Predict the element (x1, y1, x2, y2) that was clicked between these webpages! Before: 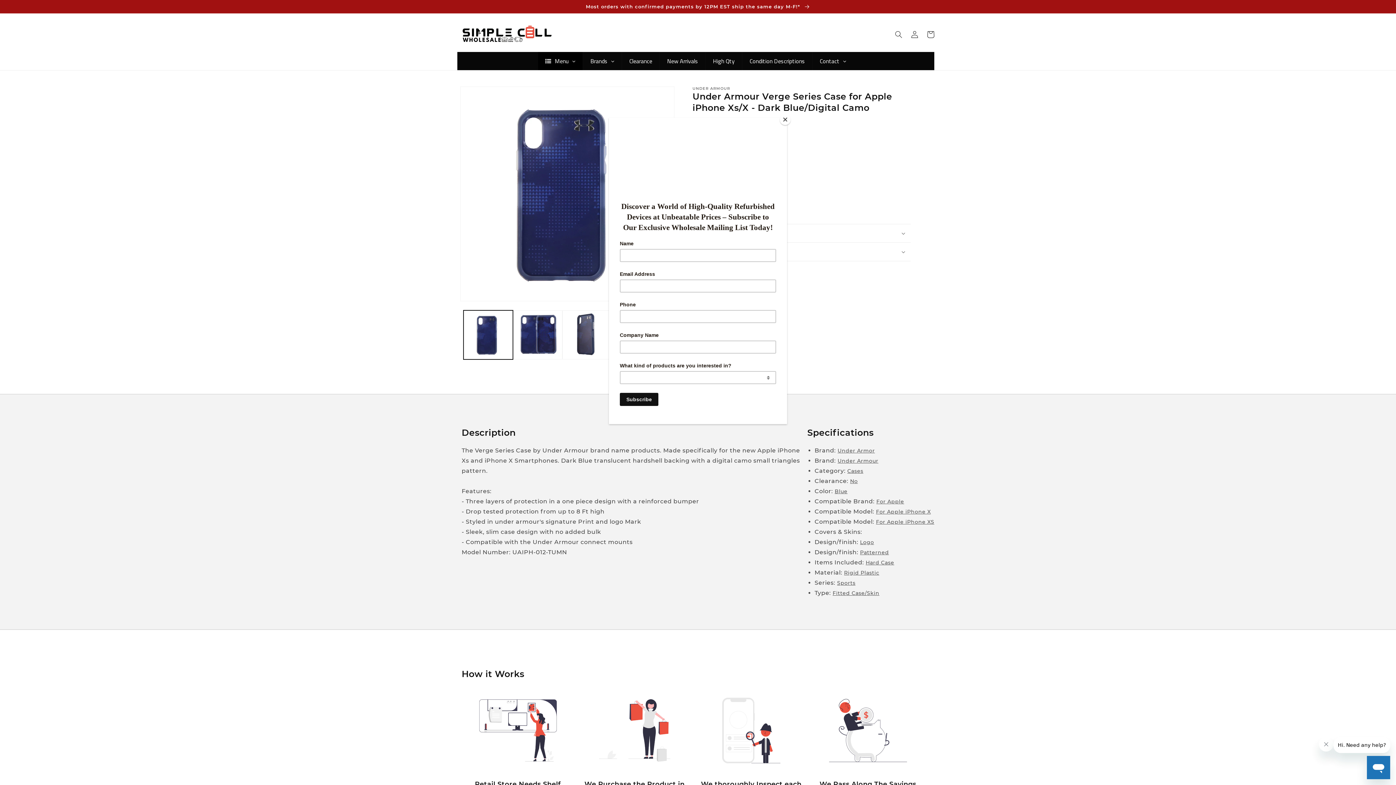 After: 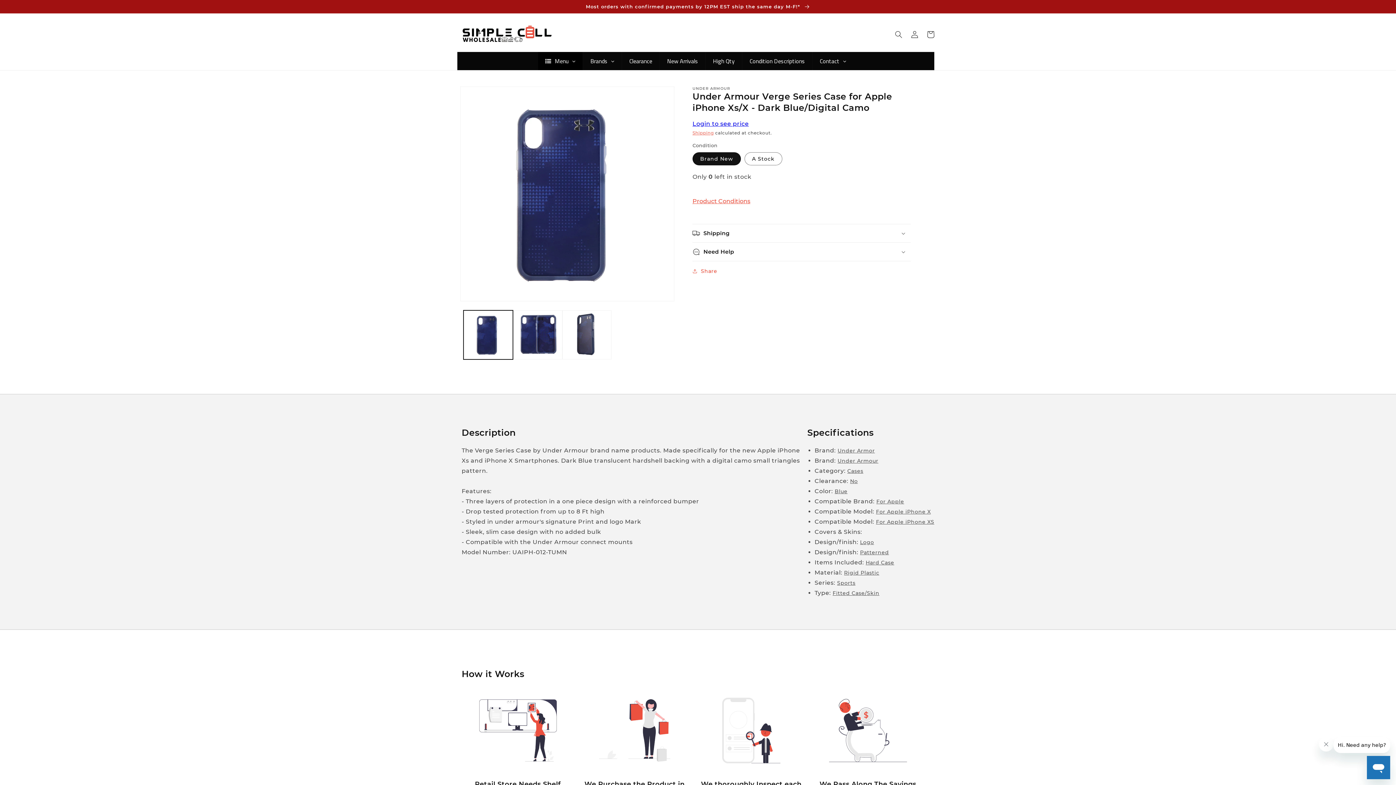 Action: label: Close bbox: (780, 114, 790, 125)